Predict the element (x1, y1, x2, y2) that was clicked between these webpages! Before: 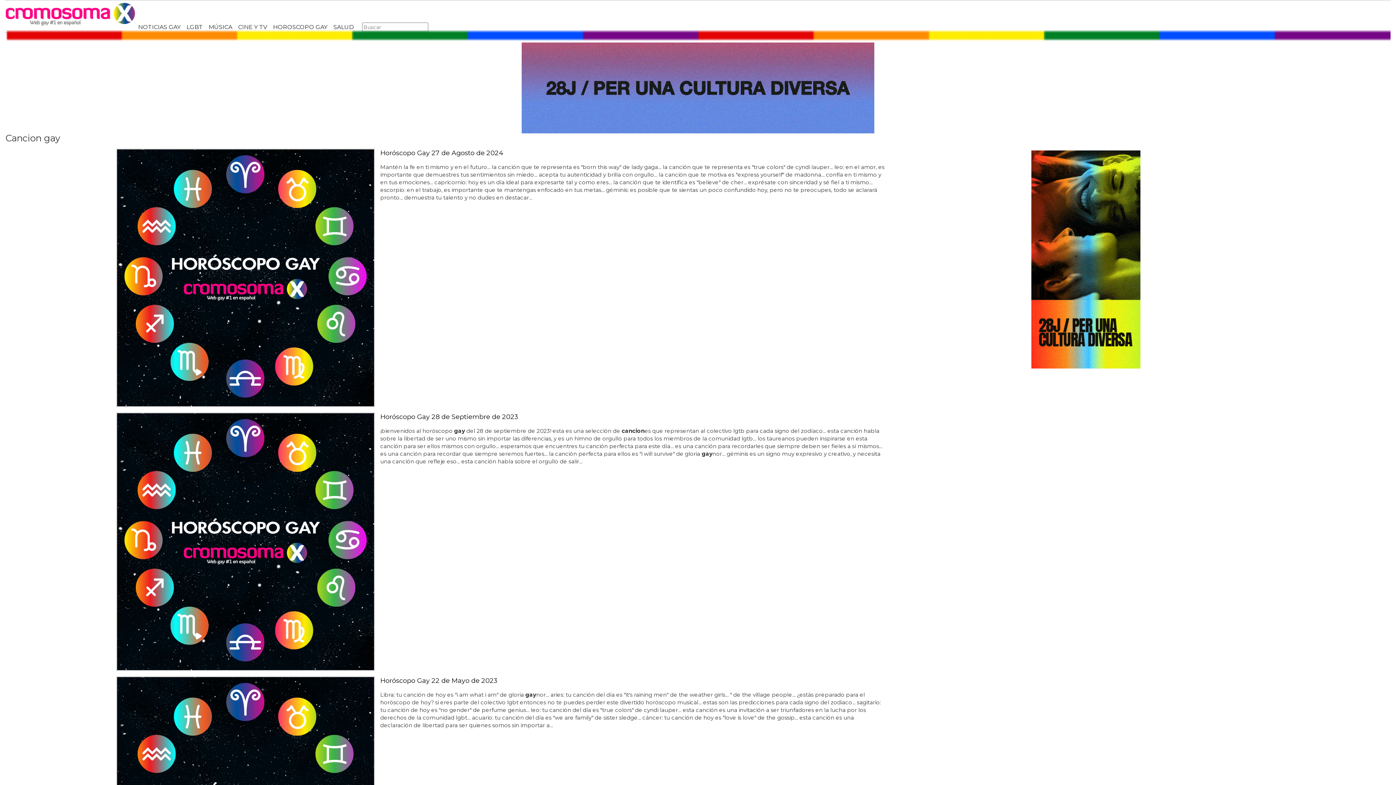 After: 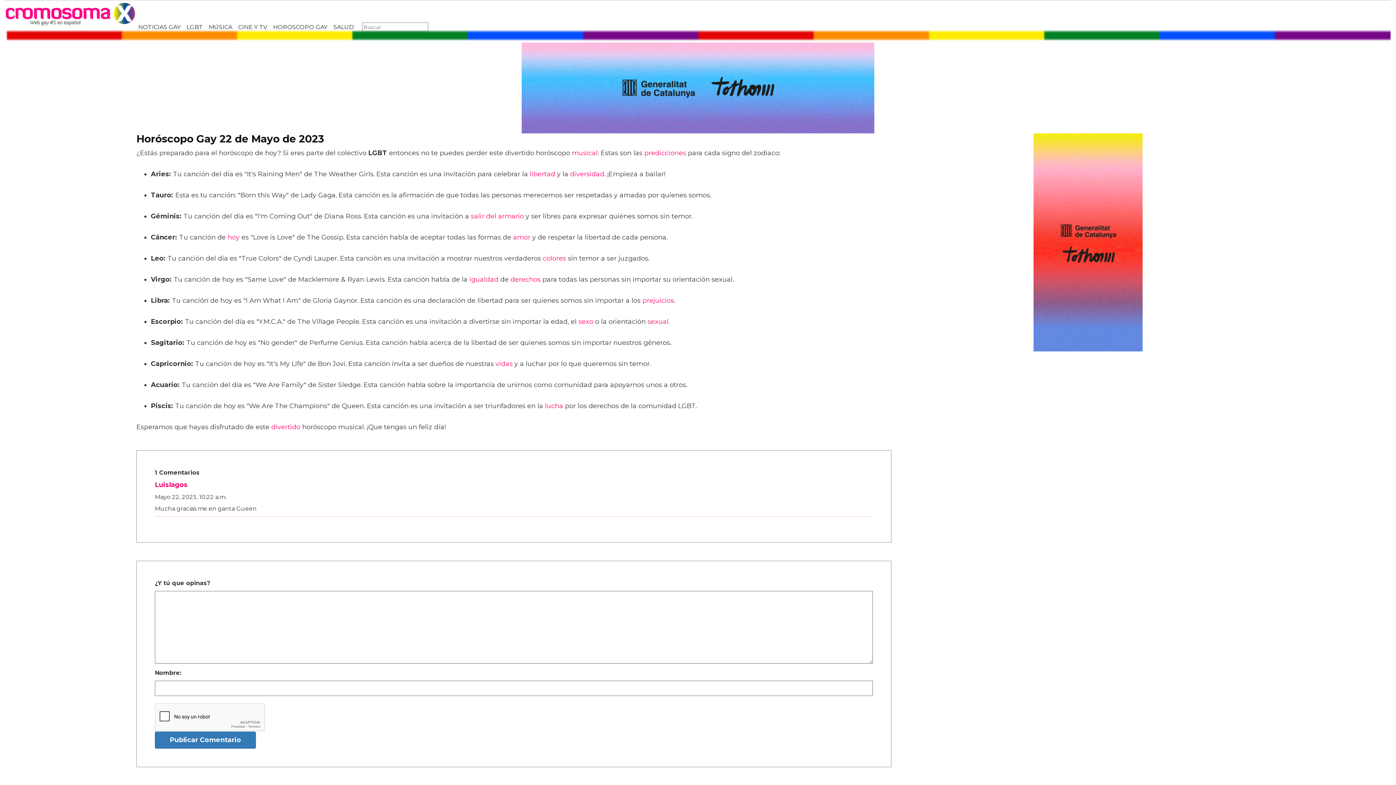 Action: bbox: (380, 676, 886, 685) label: Horóscopo Gay 22 de Mayo de 2023